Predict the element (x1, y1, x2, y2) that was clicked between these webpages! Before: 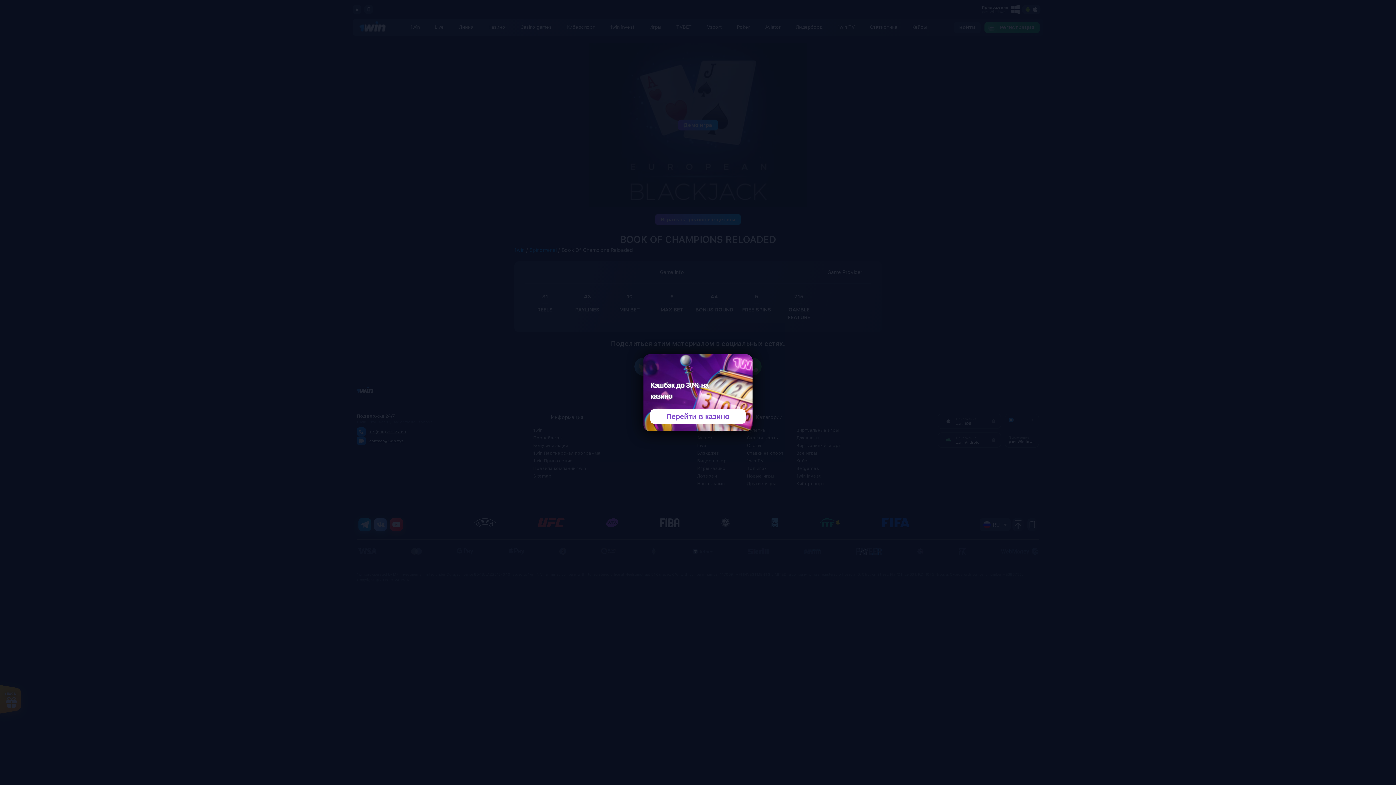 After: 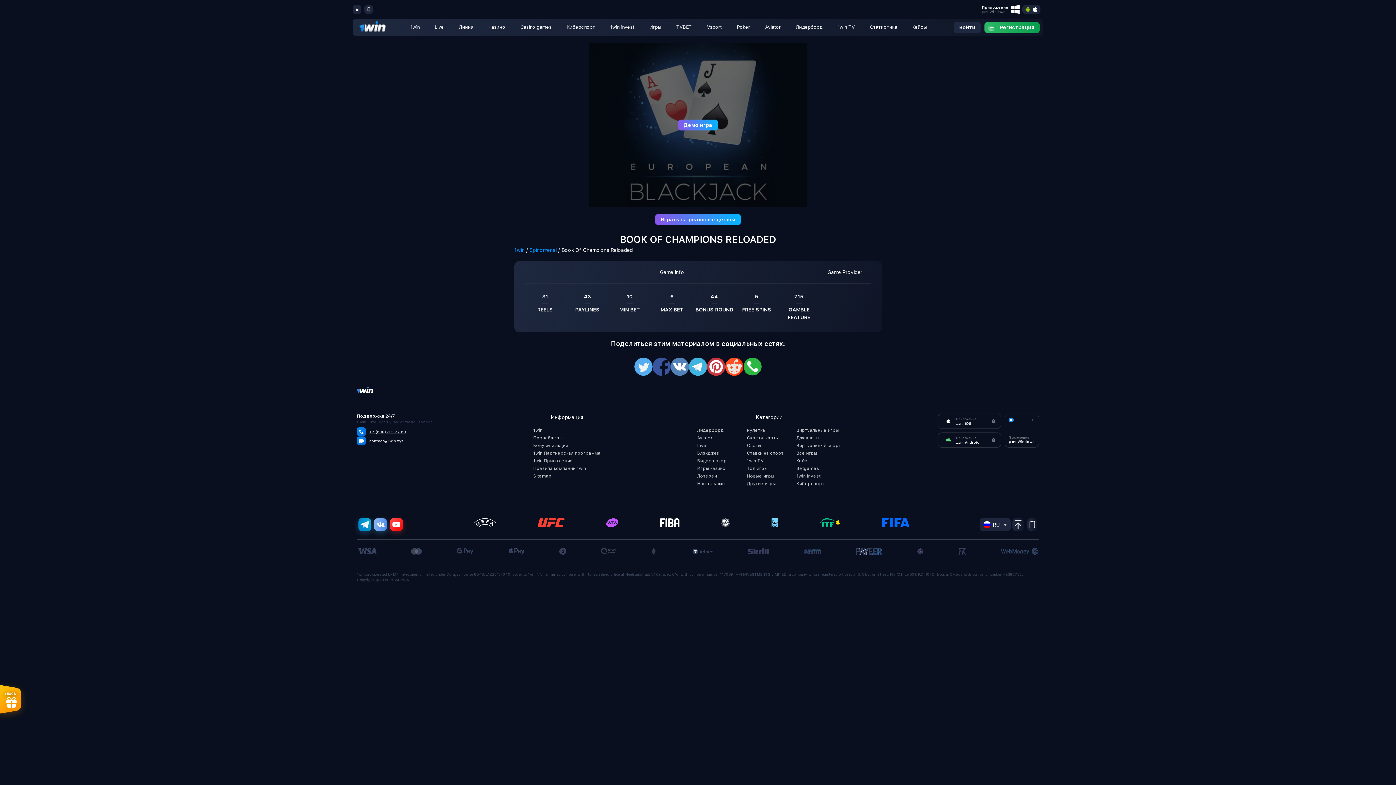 Action: bbox: (650, 409, 745, 423) label: Перейти в казино